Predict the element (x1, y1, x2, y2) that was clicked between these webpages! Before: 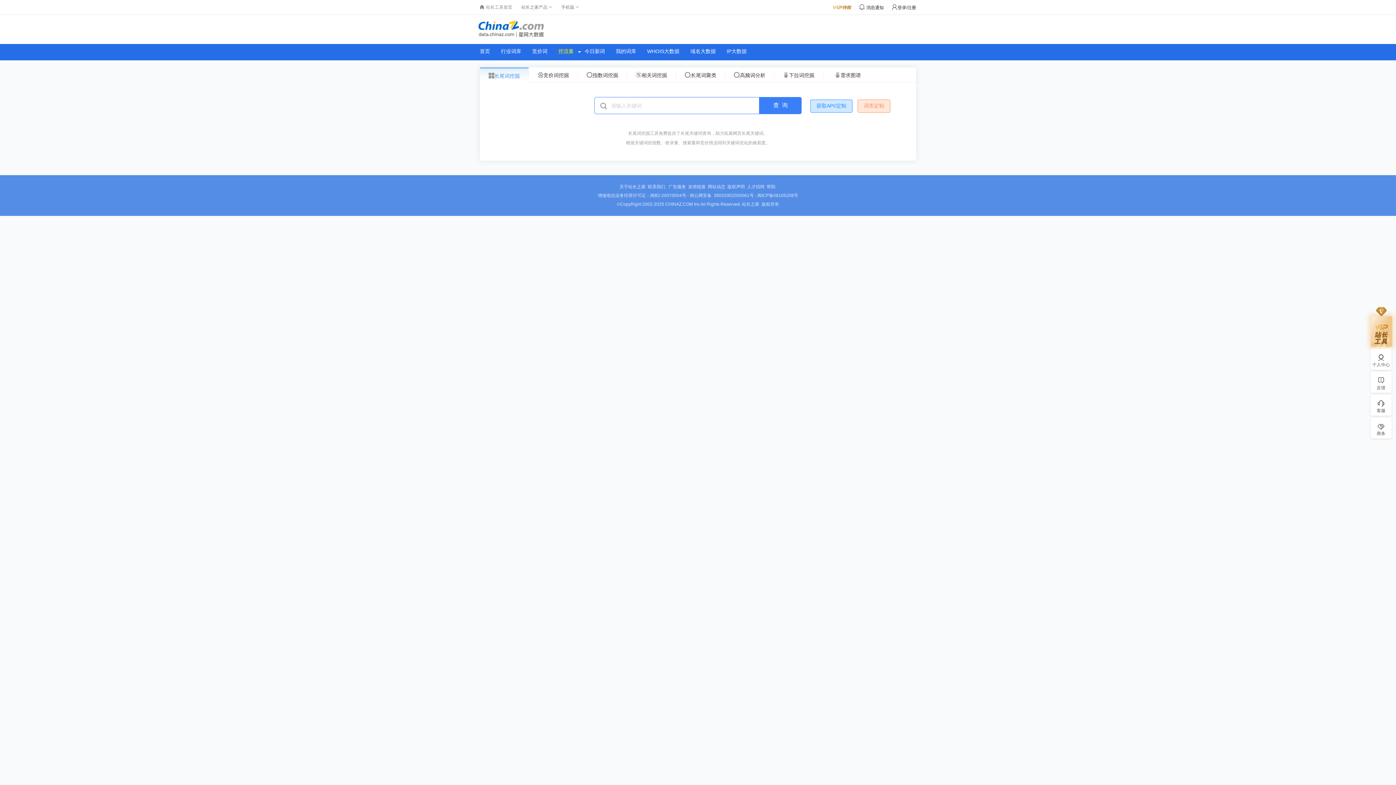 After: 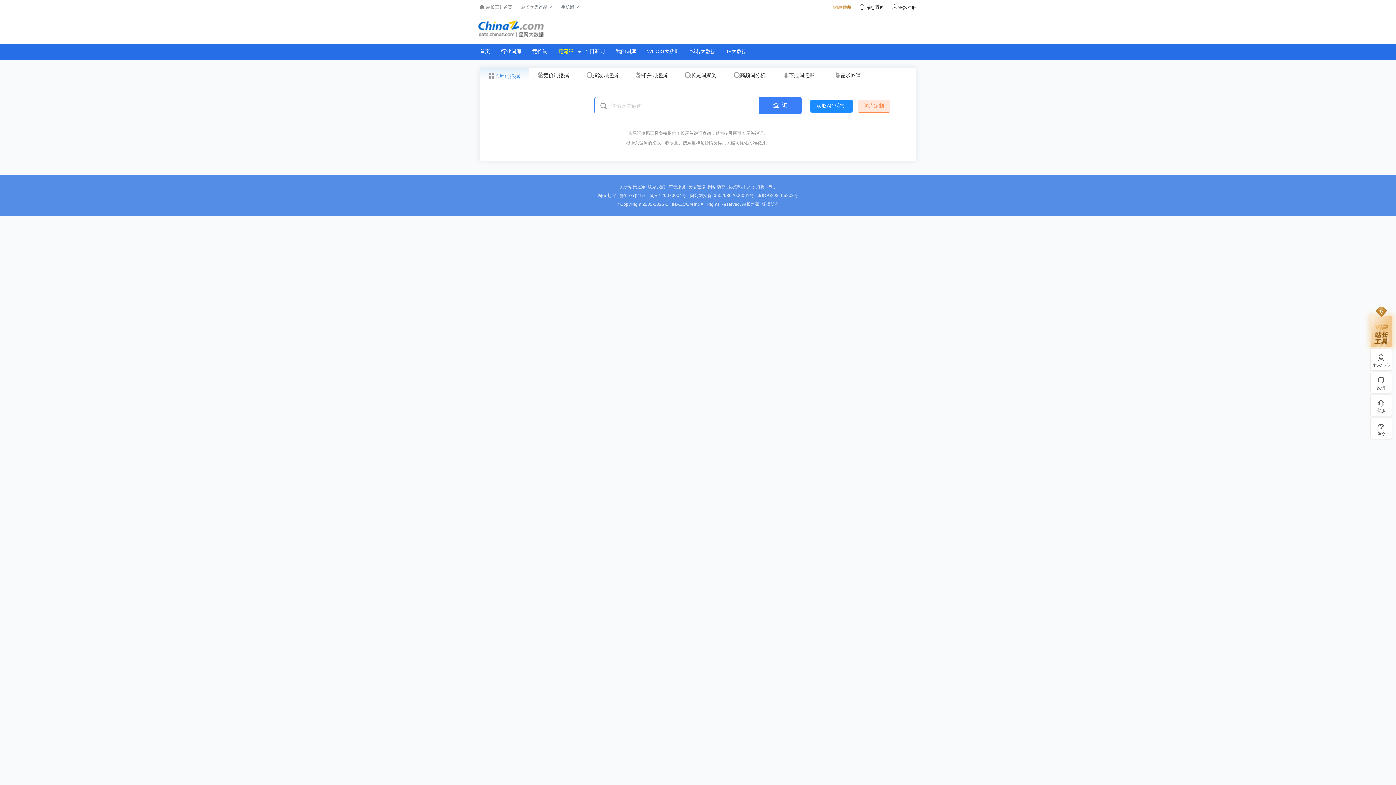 Action: label: 获取API/定制 bbox: (810, 99, 852, 112)